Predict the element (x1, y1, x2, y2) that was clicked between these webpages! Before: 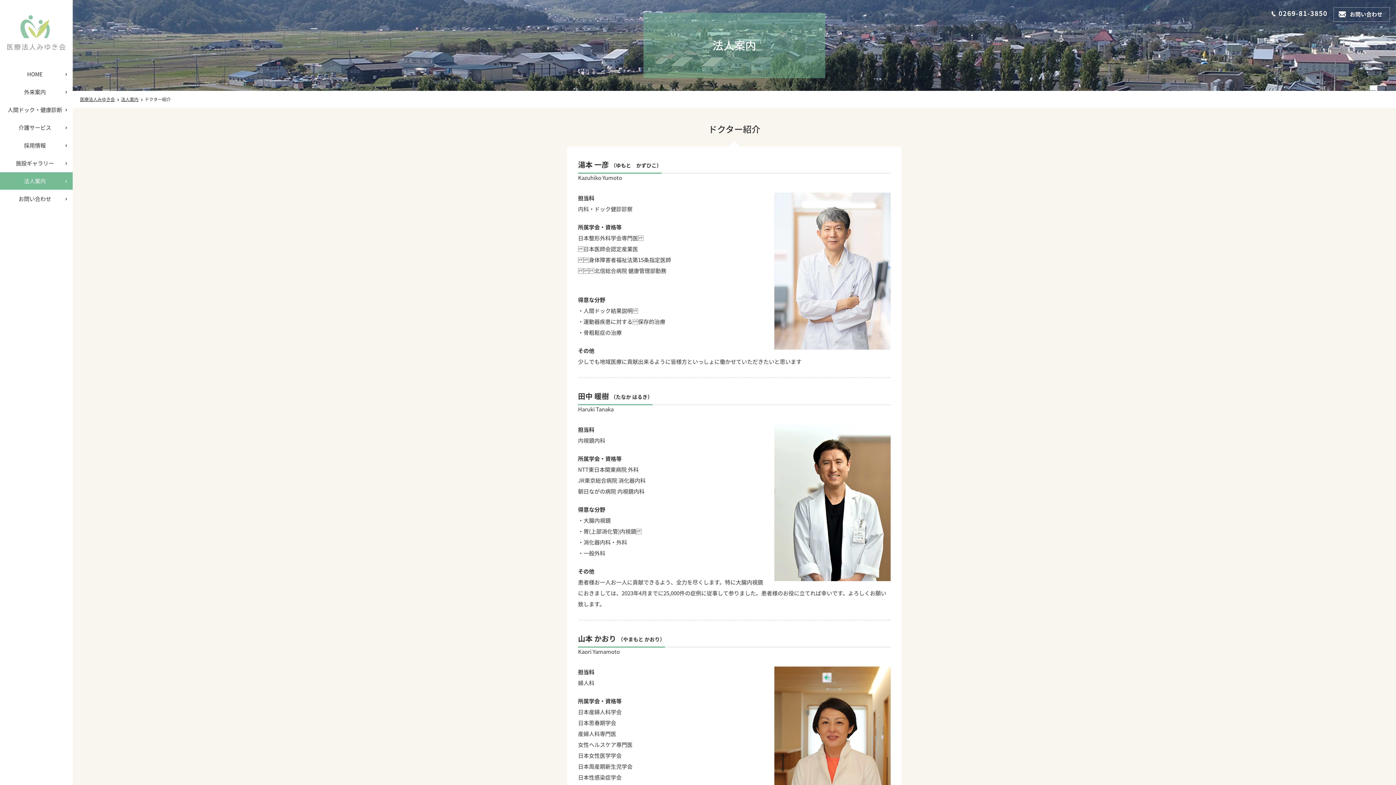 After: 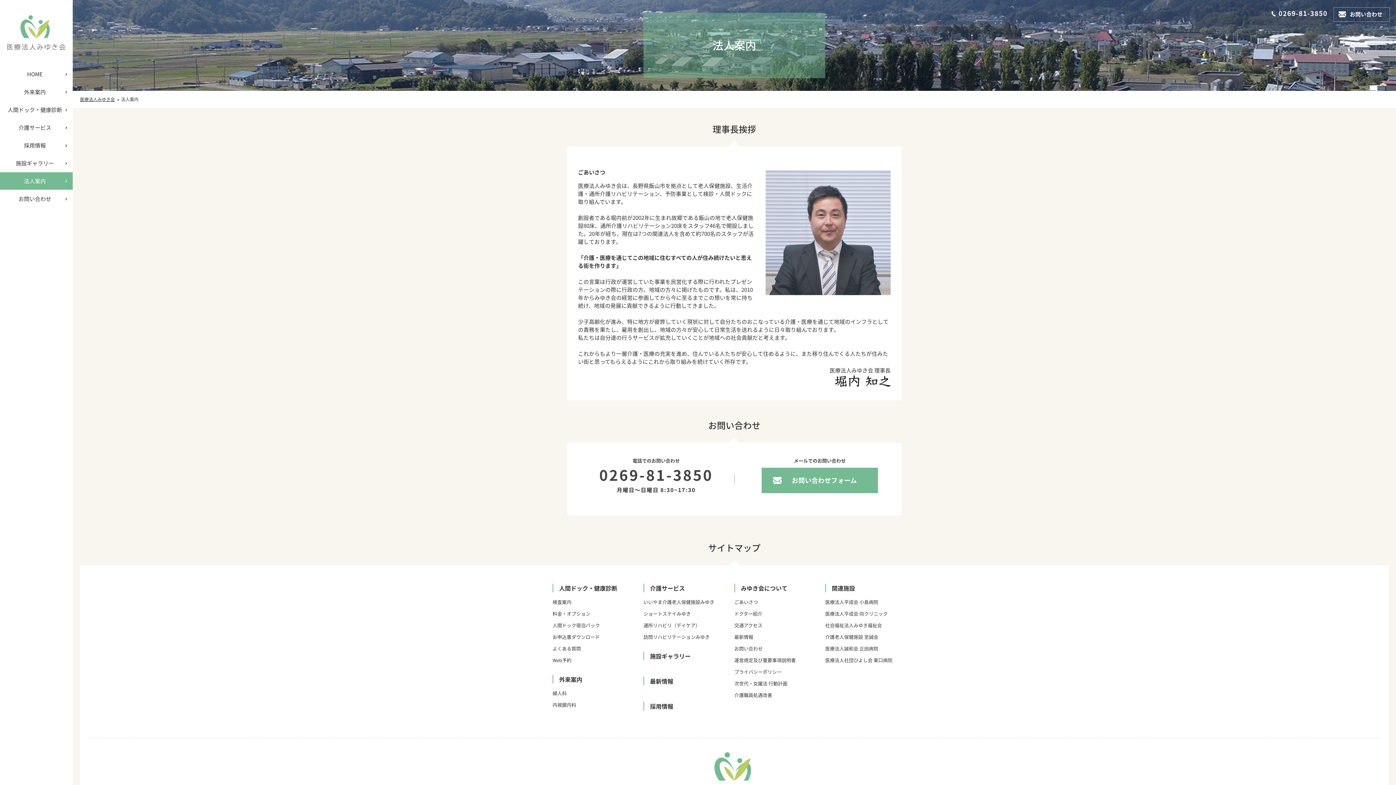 Action: bbox: (121, 96, 138, 102) label: 法人案内